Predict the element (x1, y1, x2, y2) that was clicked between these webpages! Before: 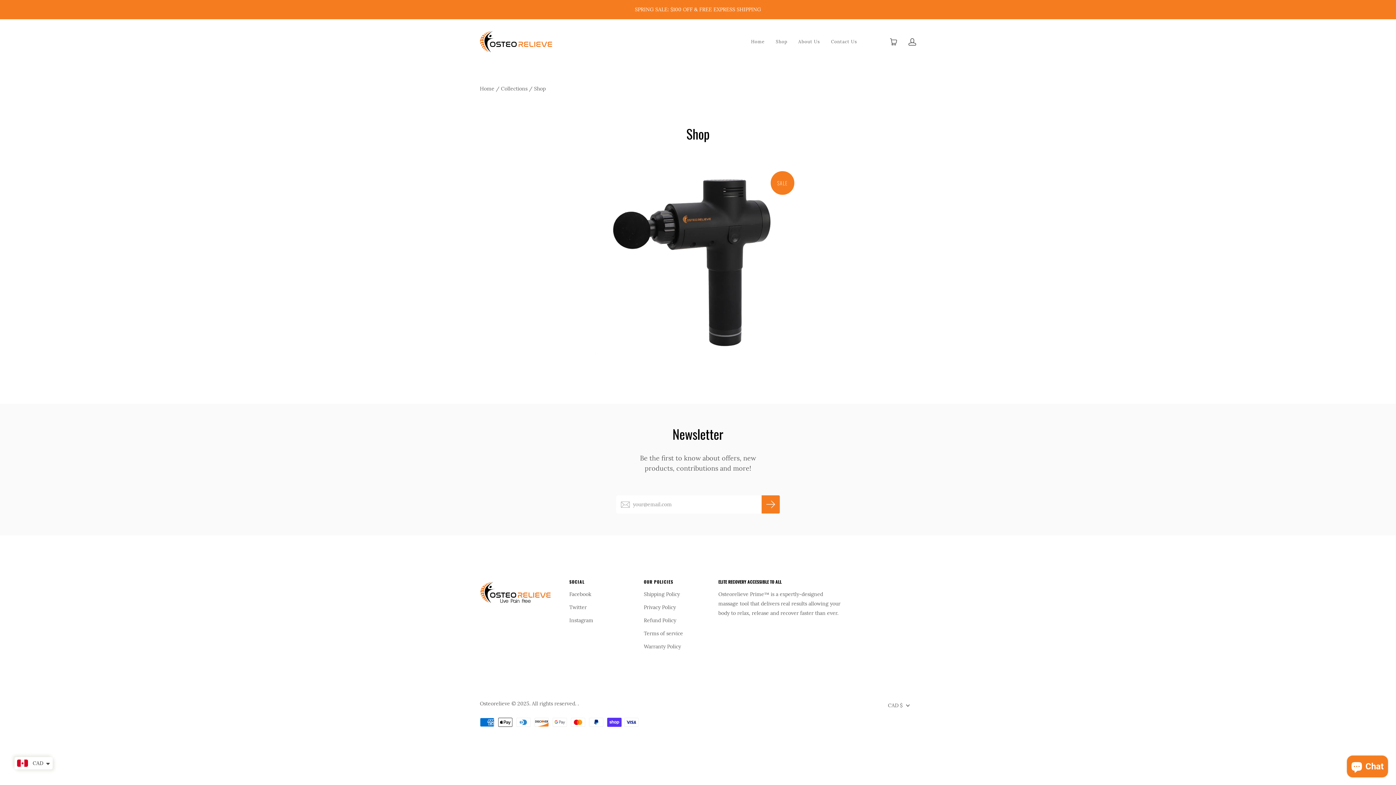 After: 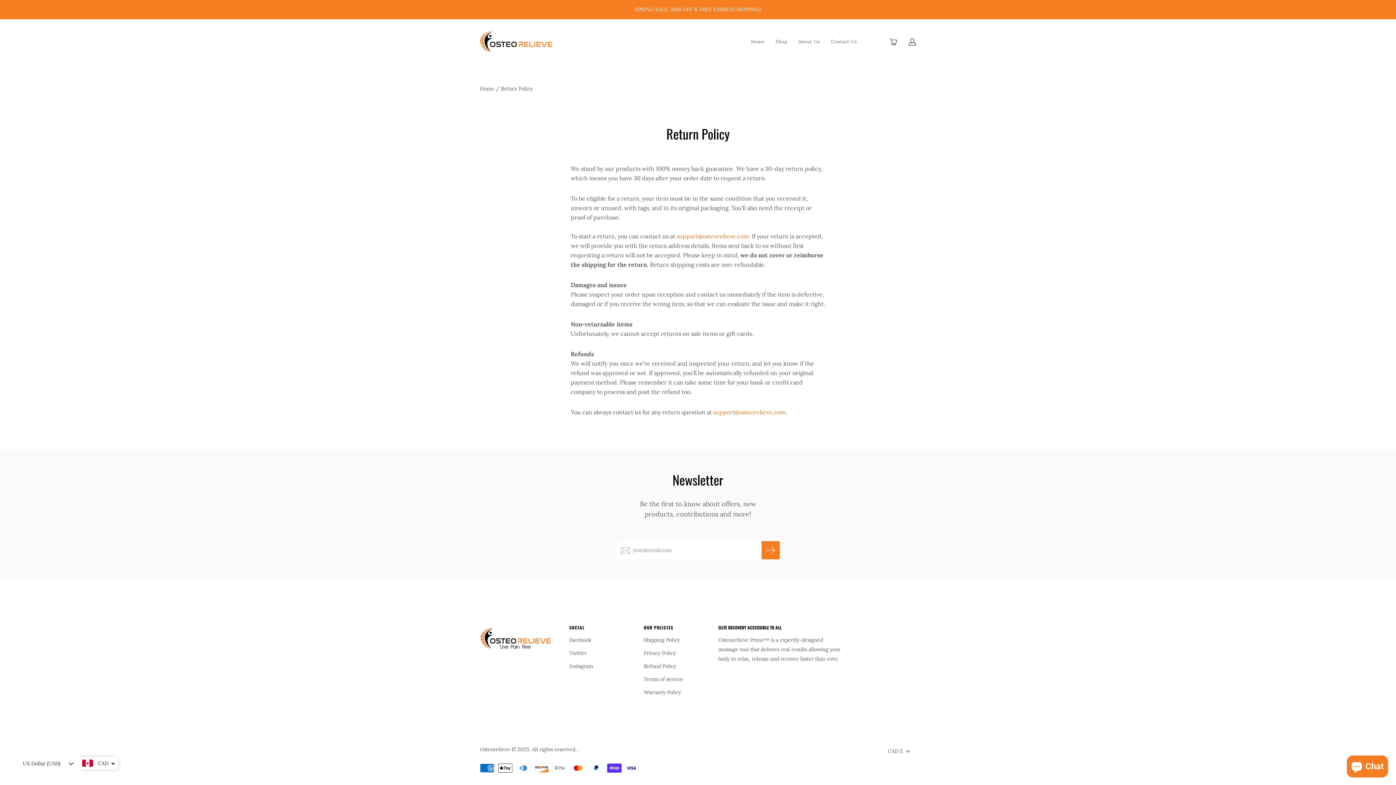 Action: label: Refund Policy bbox: (644, 616, 676, 625)